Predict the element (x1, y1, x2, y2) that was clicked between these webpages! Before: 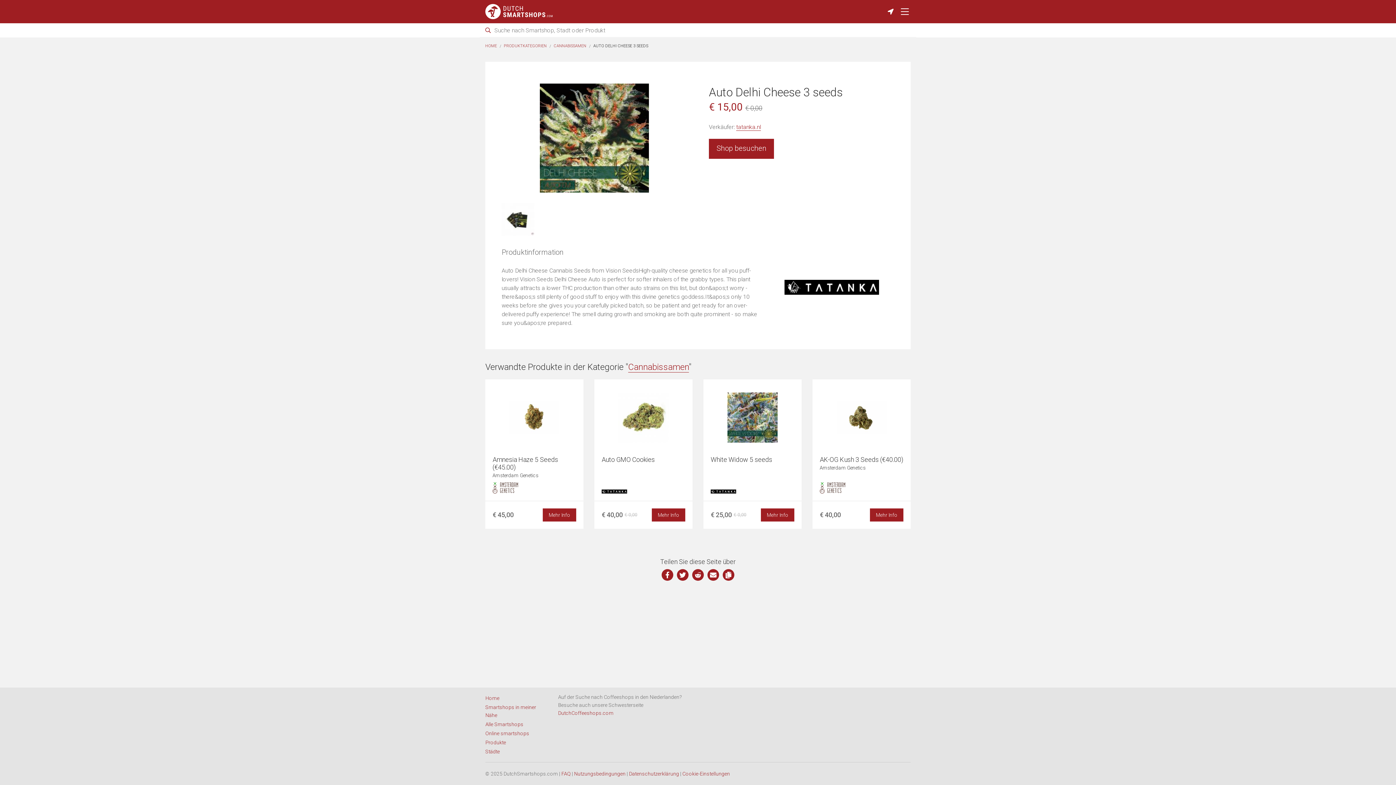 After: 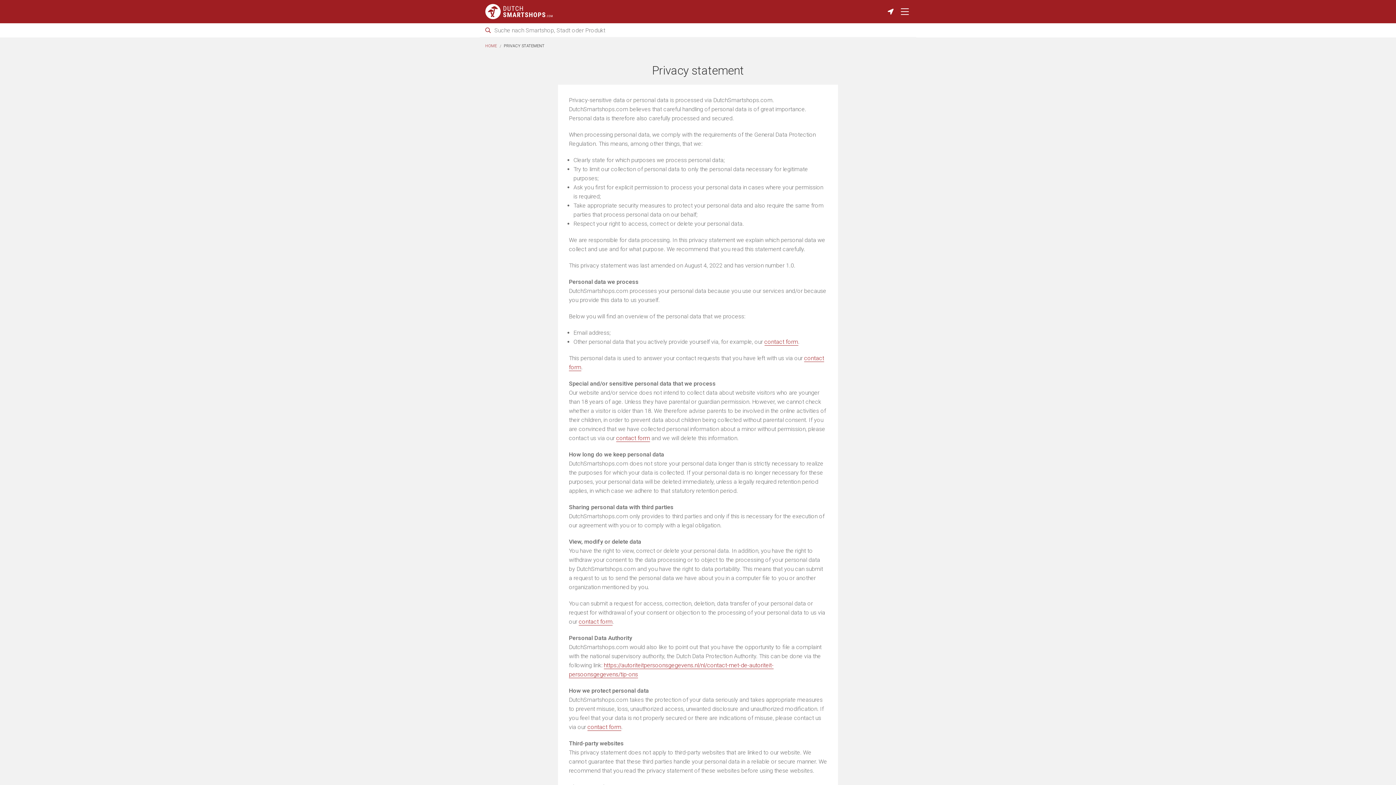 Action: bbox: (629, 771, 679, 777) label: Datenschutzerklärung